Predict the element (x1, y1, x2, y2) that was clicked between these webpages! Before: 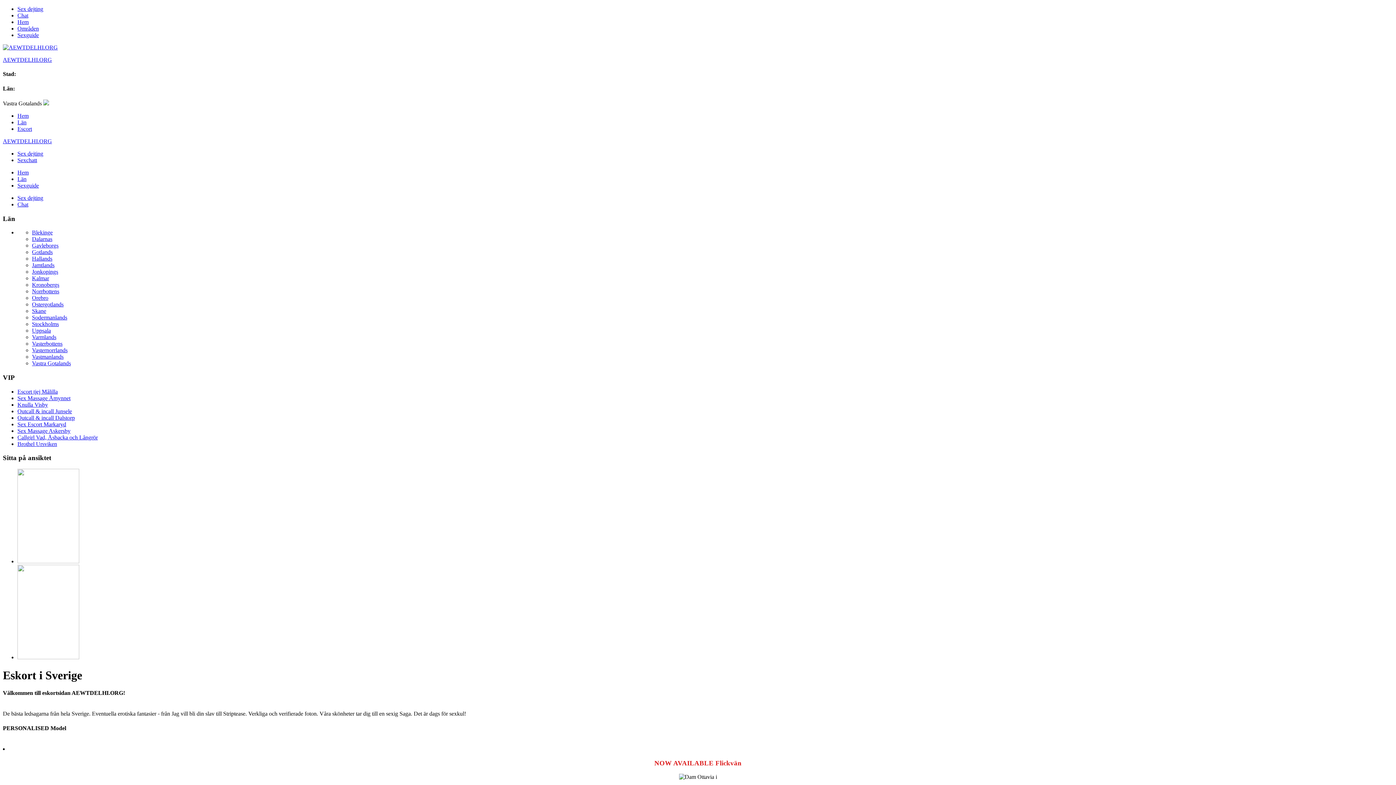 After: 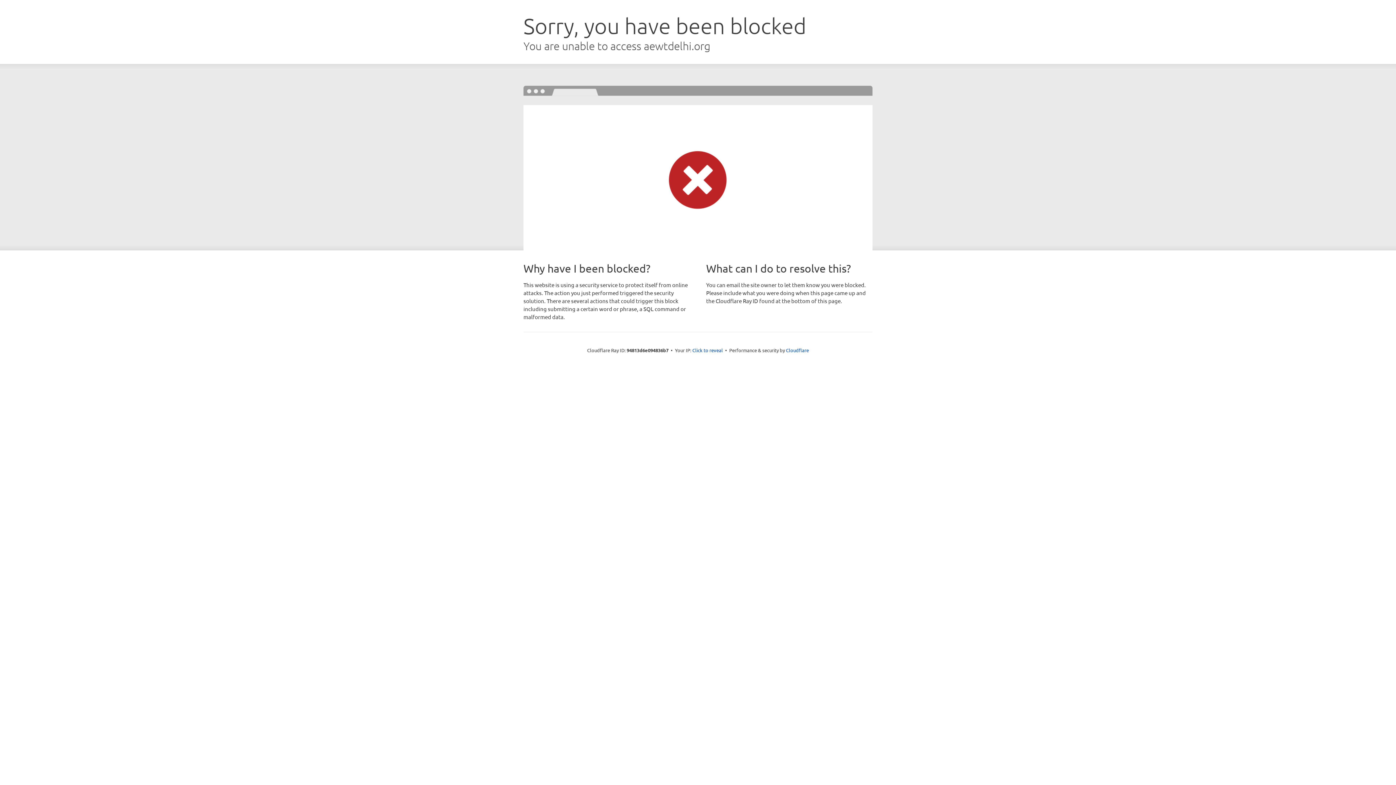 Action: label: Hem bbox: (17, 112, 28, 118)